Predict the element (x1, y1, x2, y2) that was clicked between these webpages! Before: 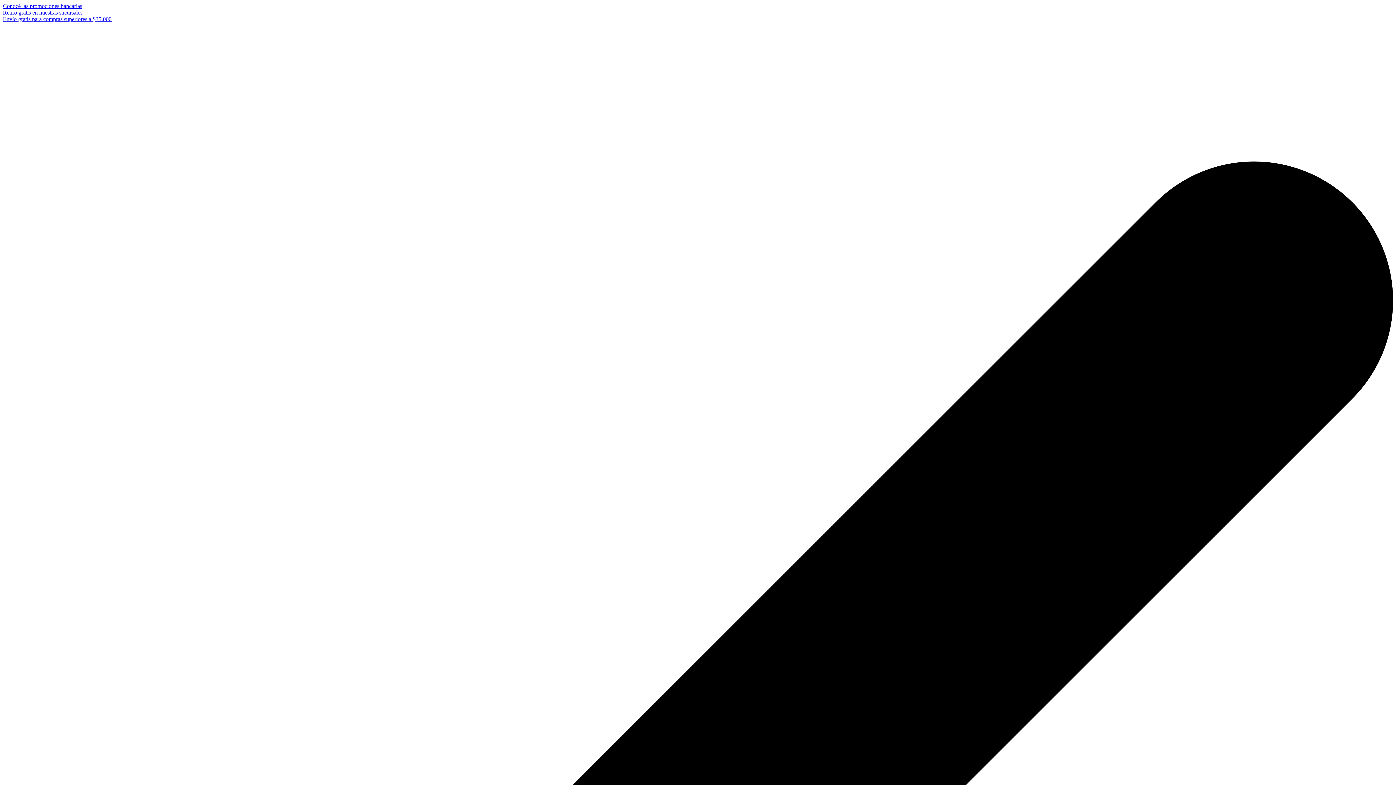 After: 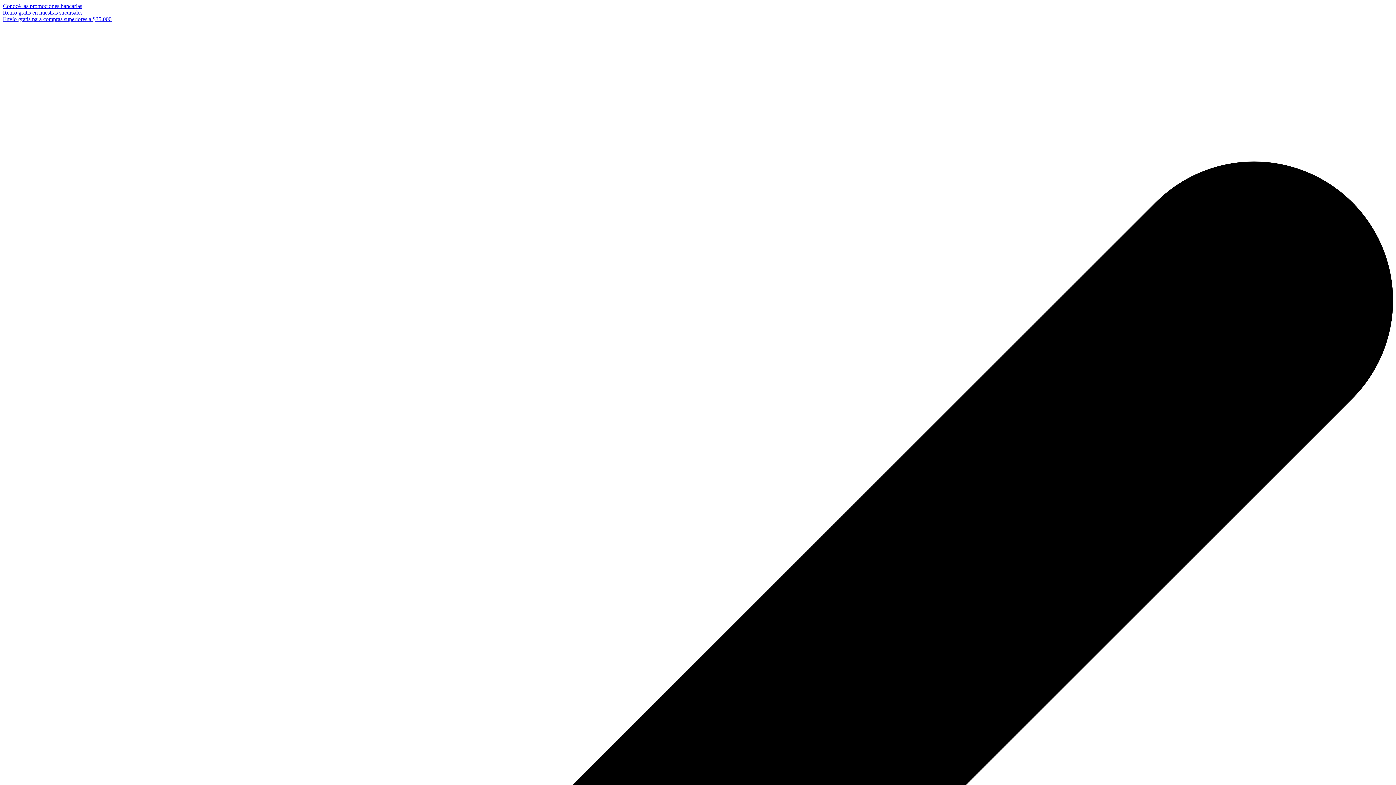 Action: label: Retiro gratis en nuestras sucursales bbox: (2, 9, 82, 15)